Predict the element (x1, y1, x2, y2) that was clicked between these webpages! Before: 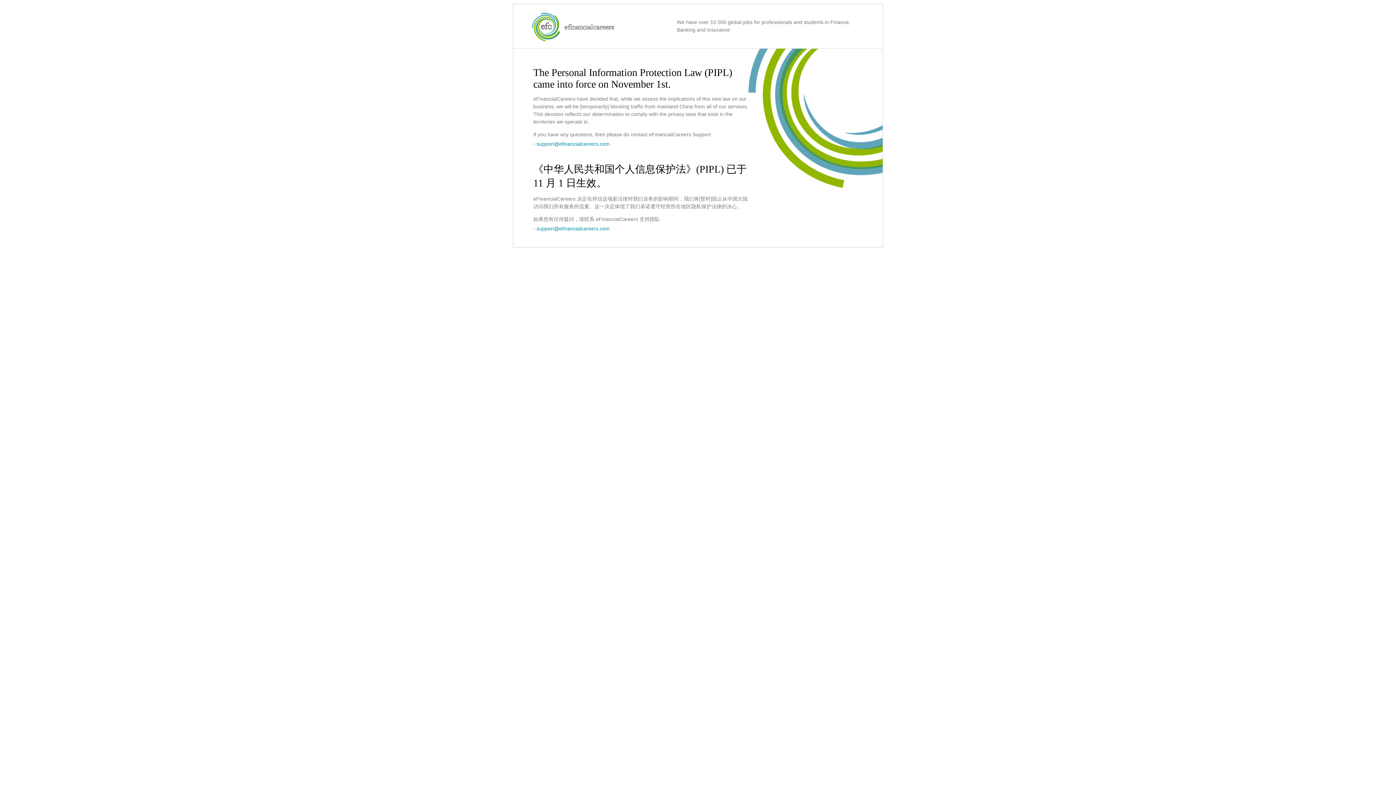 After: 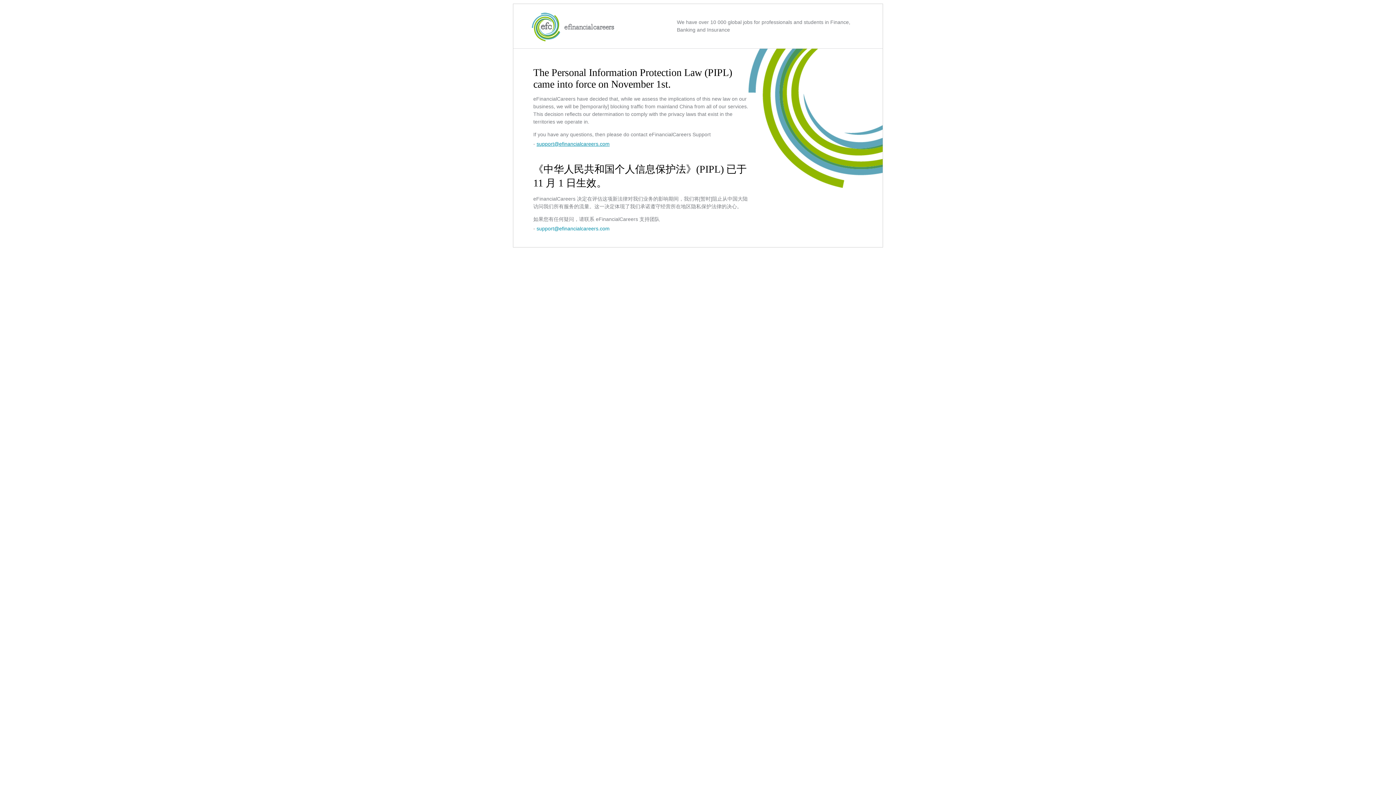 Action: label: support@efinancialcareers.com bbox: (536, 141, 609, 146)